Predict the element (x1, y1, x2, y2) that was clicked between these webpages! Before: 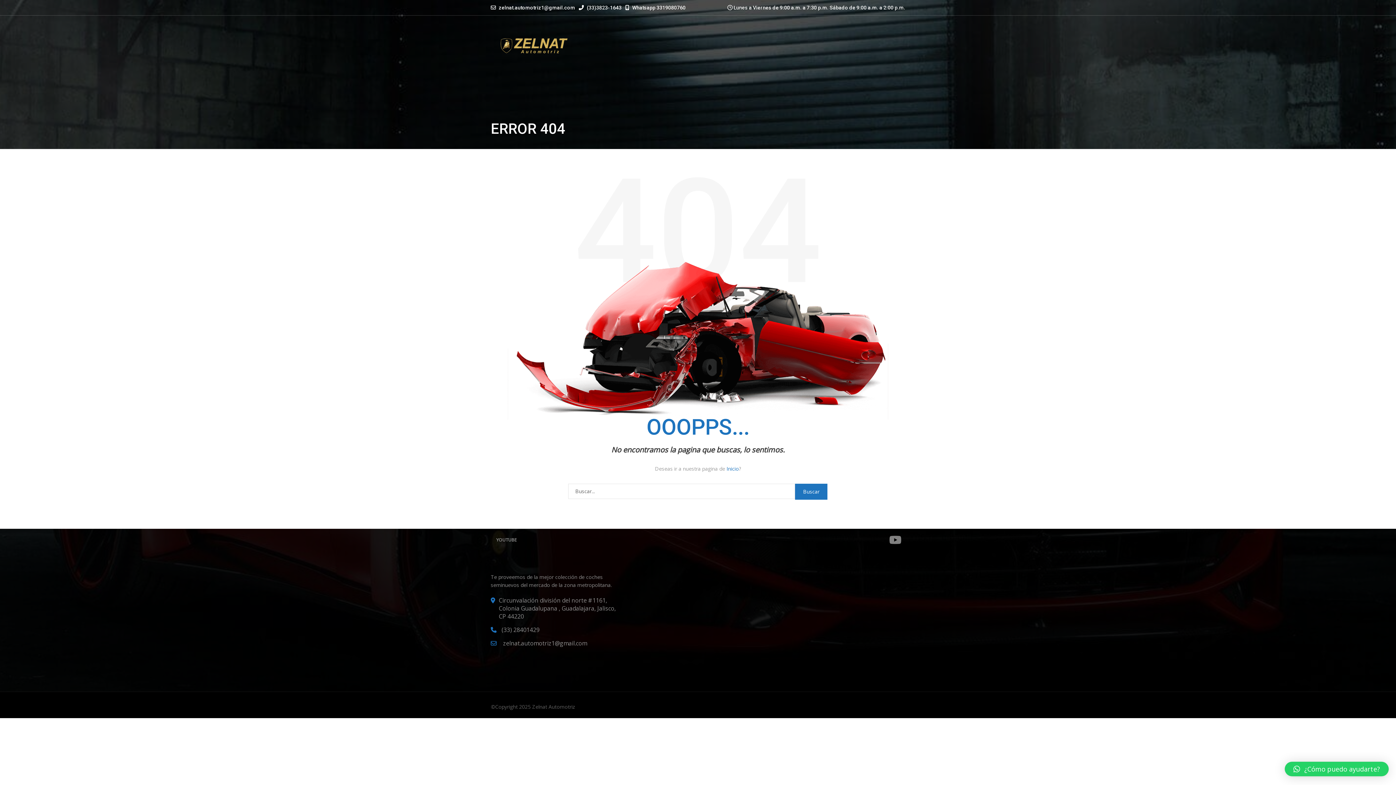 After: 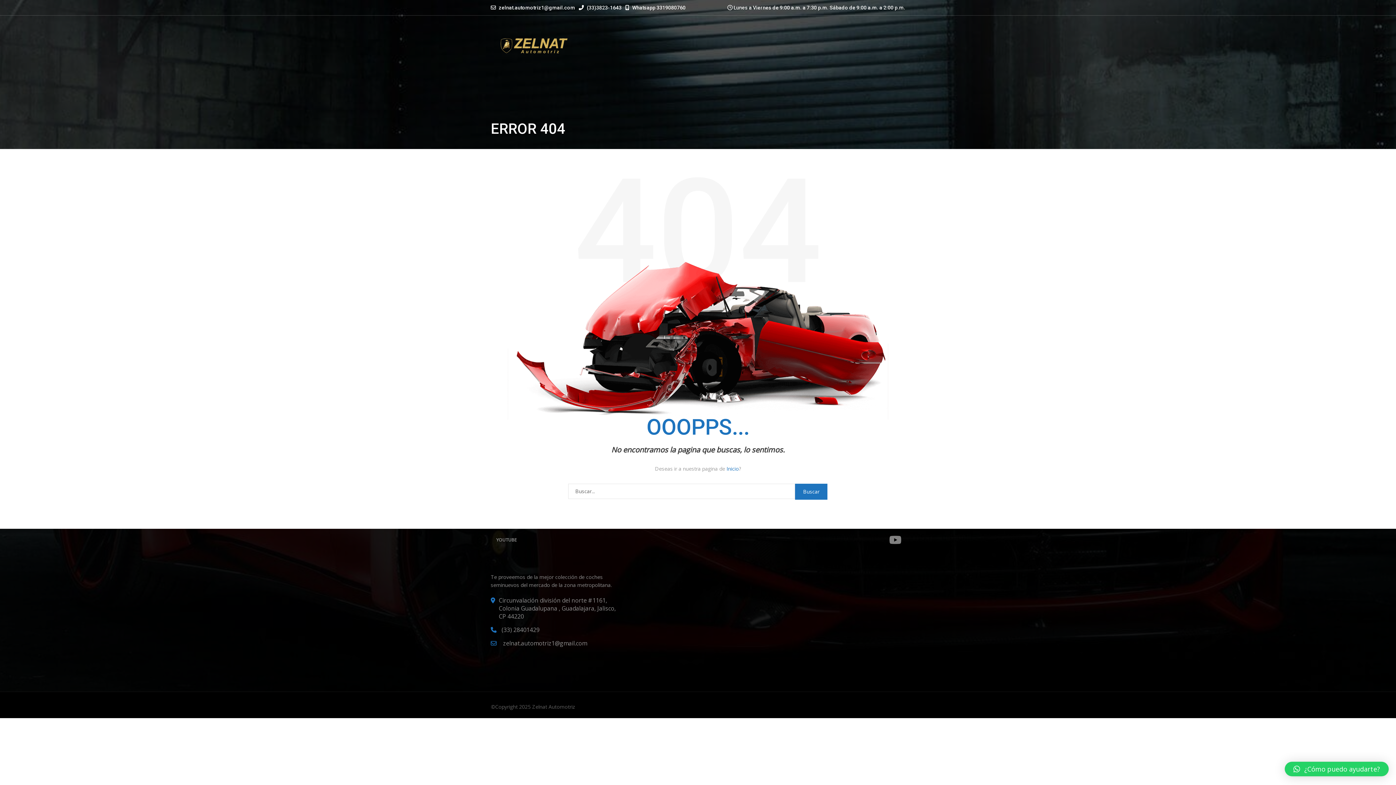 Action: label: ¿Cómo puedo ayudarte? bbox: (1285, 762, 1389, 776)